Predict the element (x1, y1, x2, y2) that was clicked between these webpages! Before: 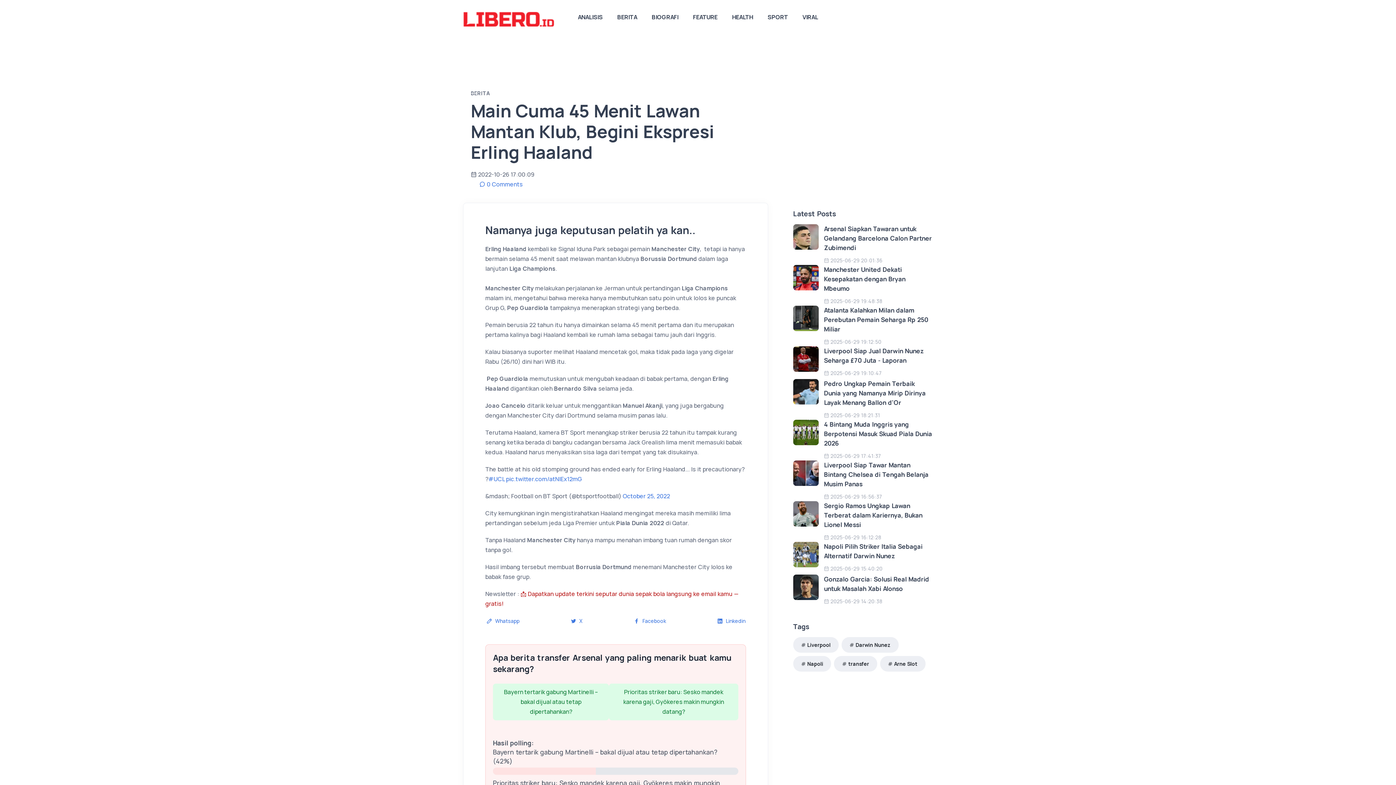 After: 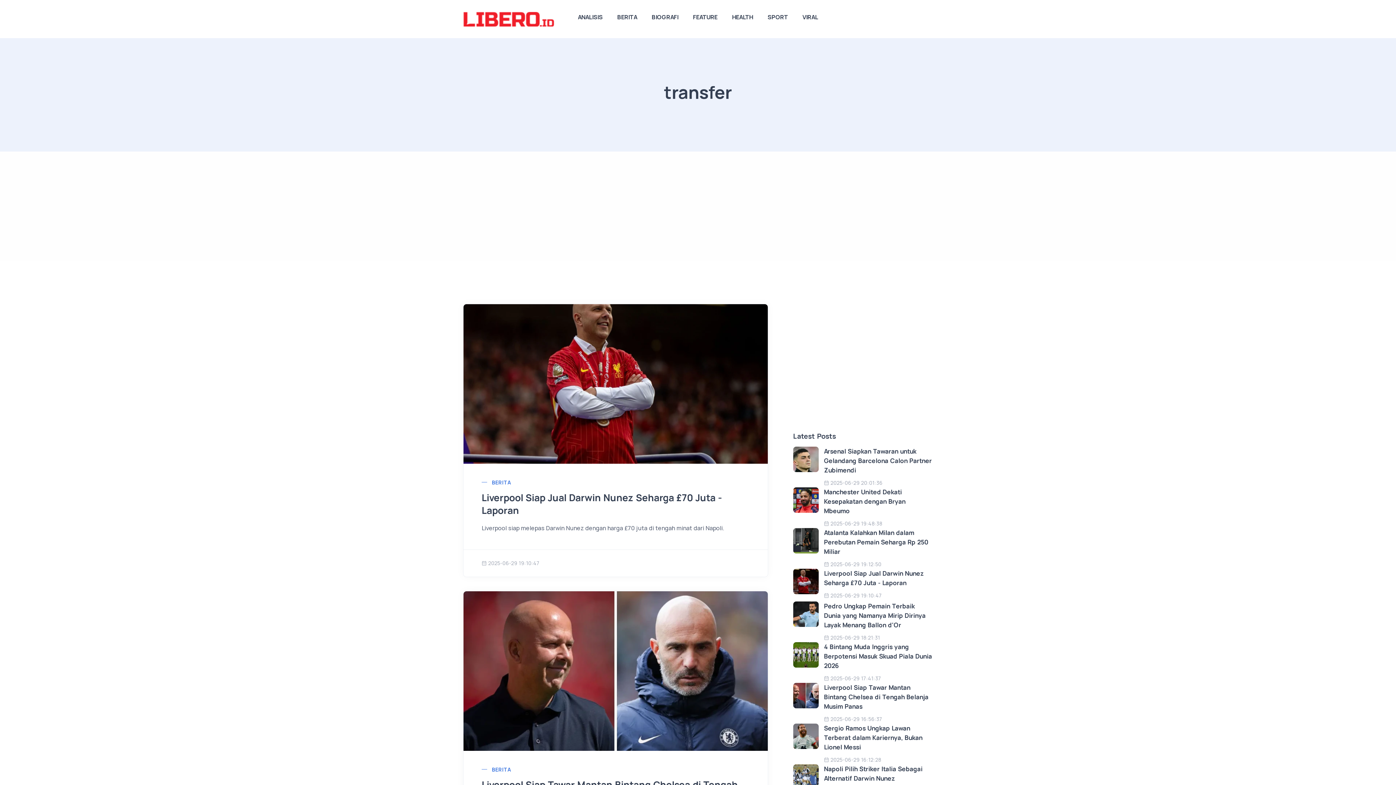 Action: label: transfer bbox: (834, 656, 877, 672)